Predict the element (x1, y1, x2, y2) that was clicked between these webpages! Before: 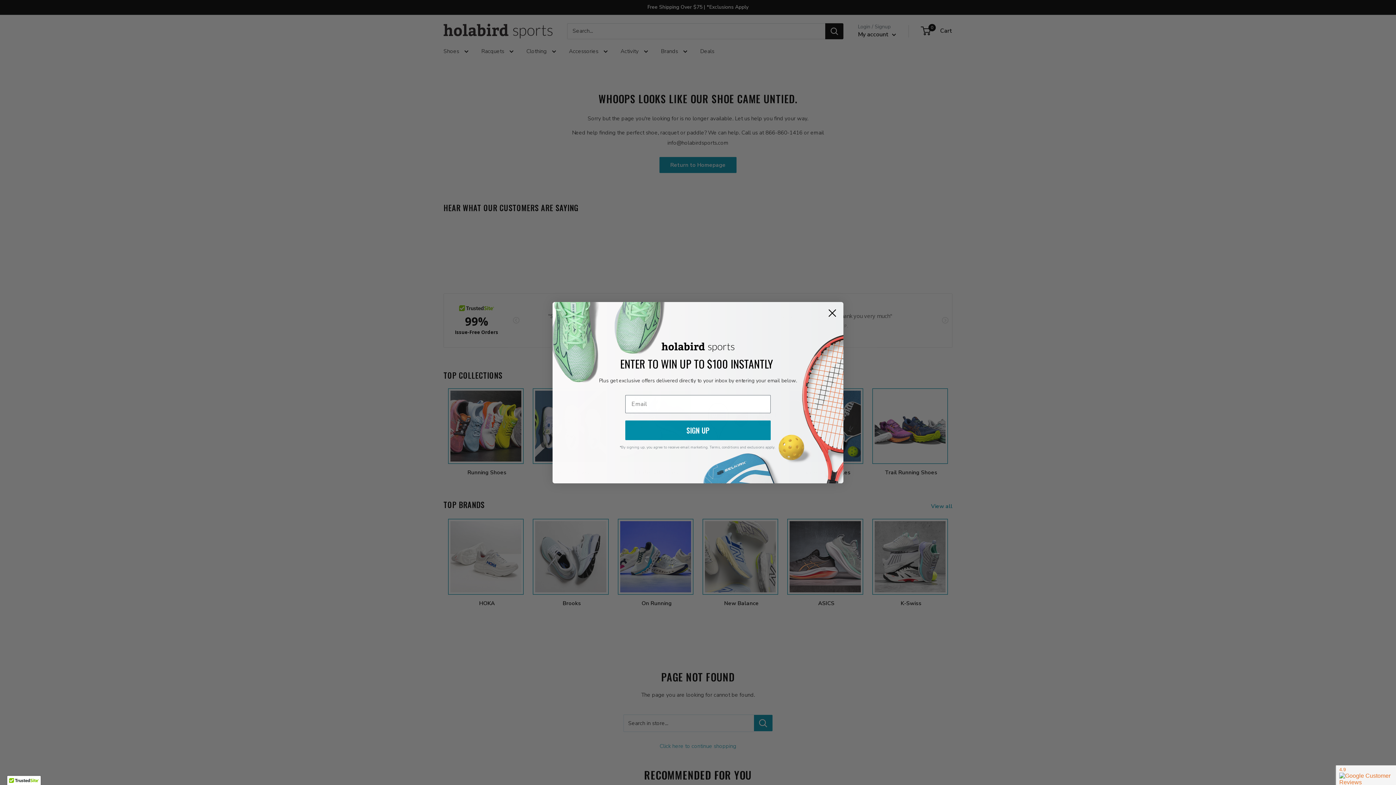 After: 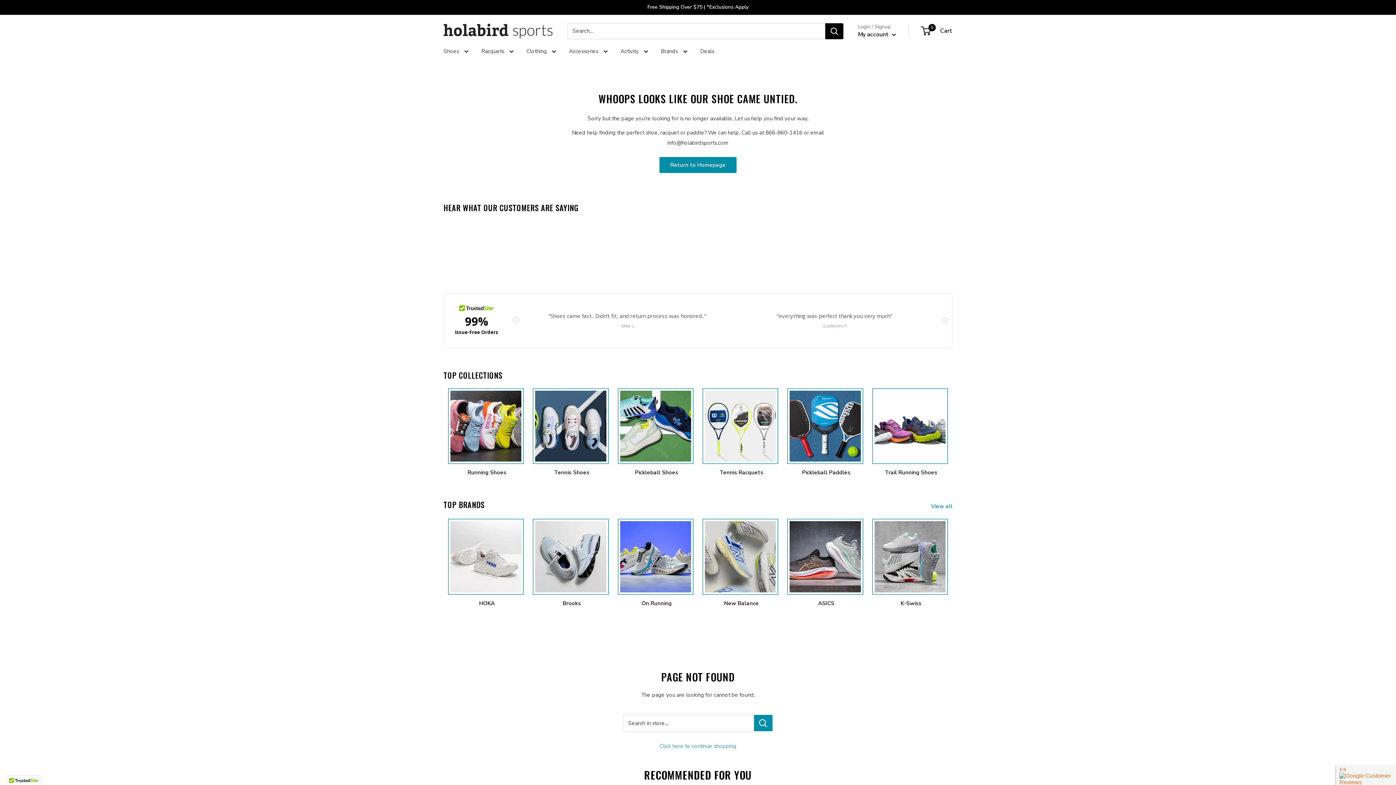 Action: label: Close dialog bbox: (824, 323, 840, 339)